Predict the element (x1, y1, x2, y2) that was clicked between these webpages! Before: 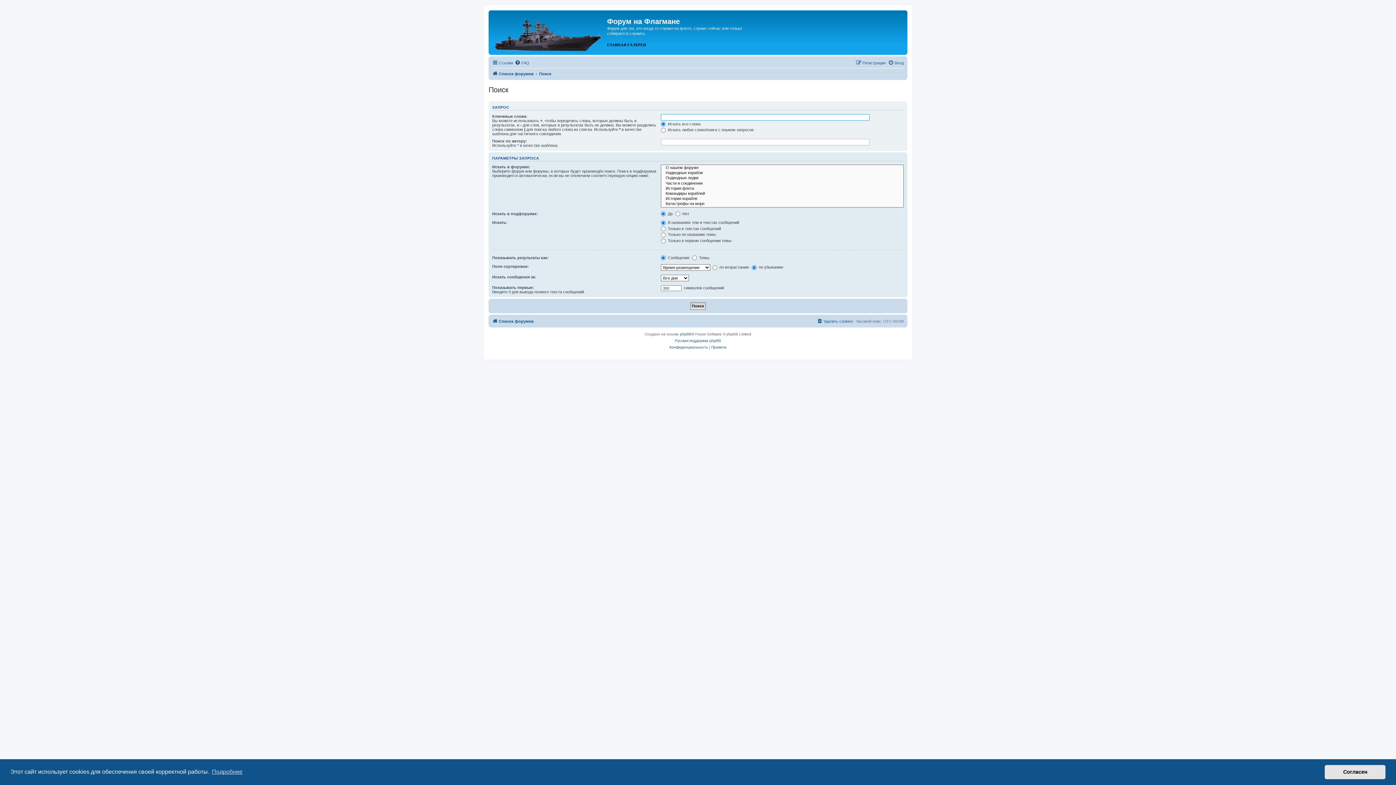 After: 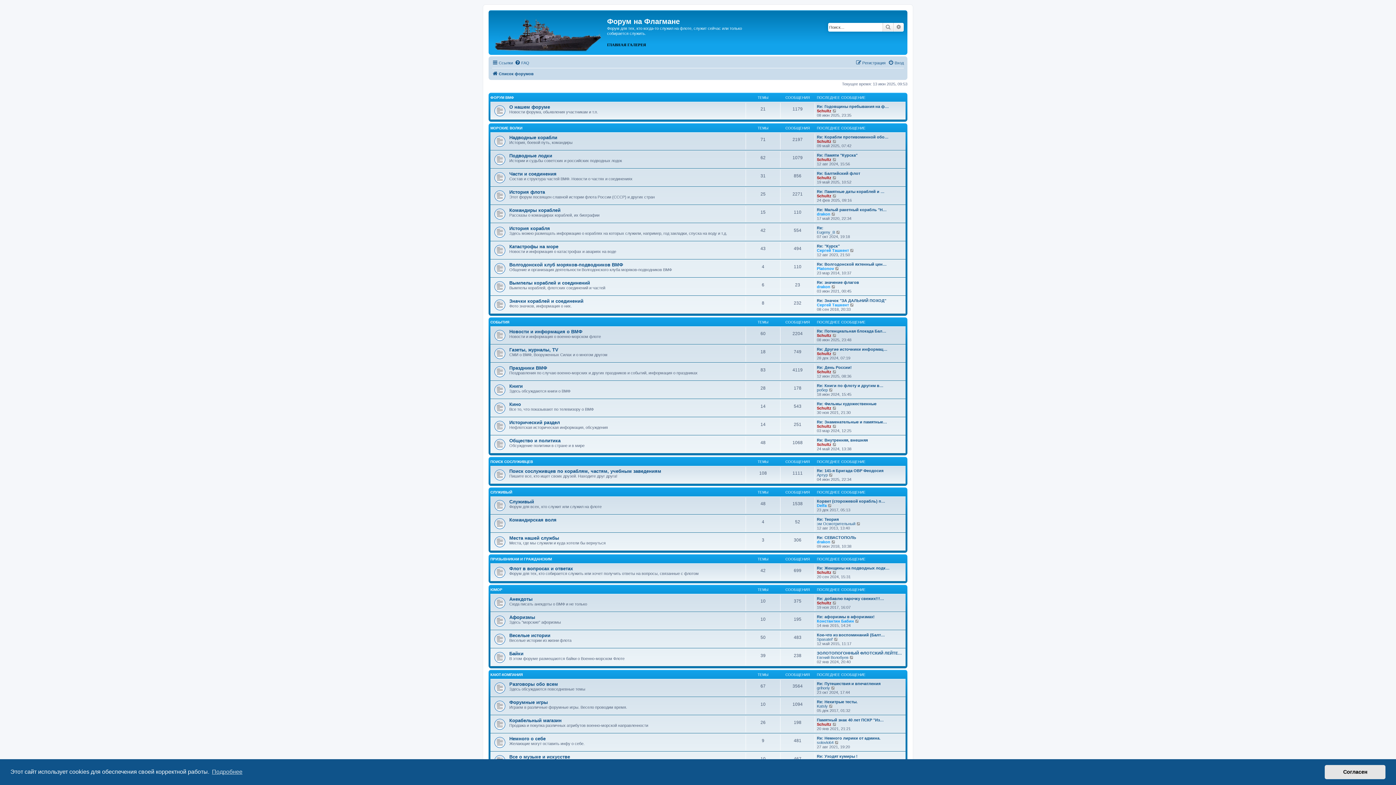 Action: label: Список форумов bbox: (492, 317, 533, 325)